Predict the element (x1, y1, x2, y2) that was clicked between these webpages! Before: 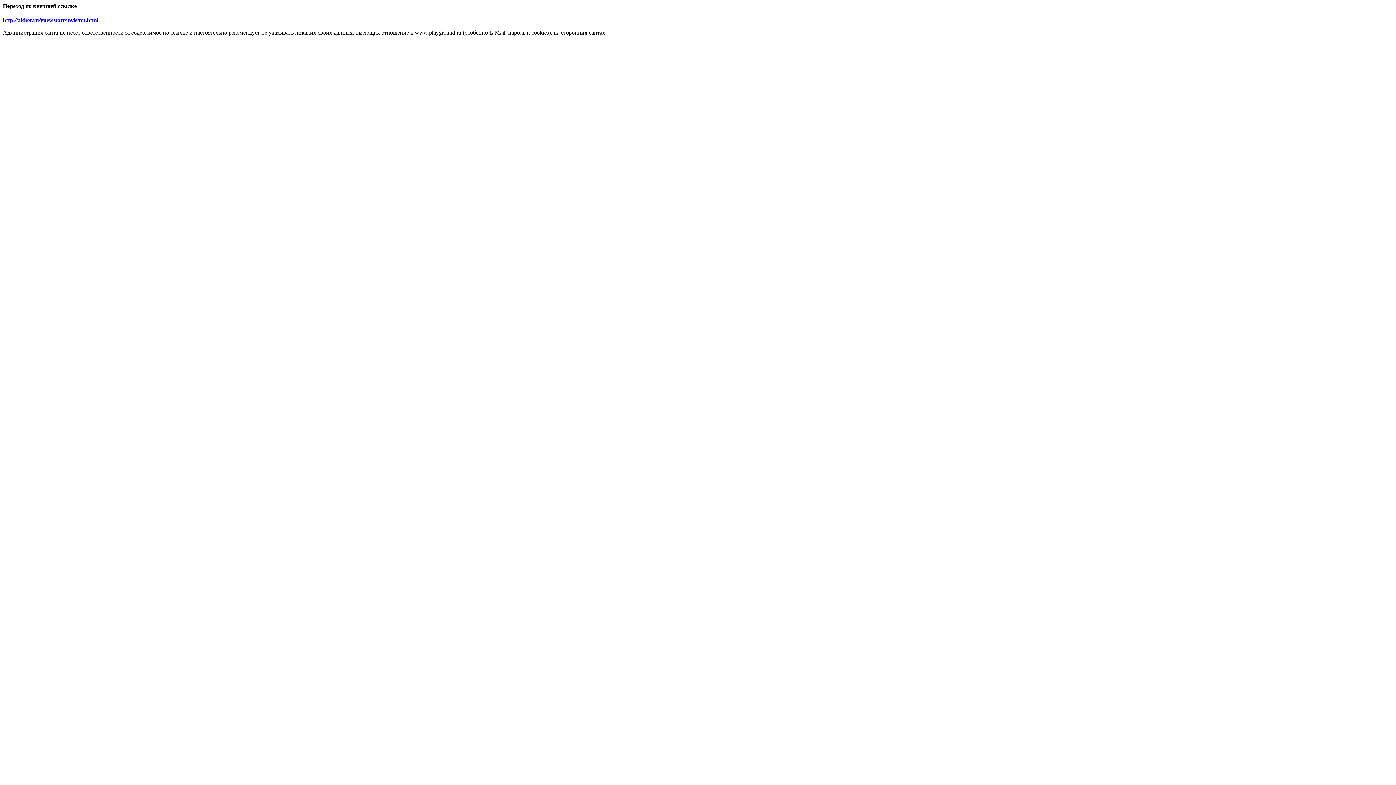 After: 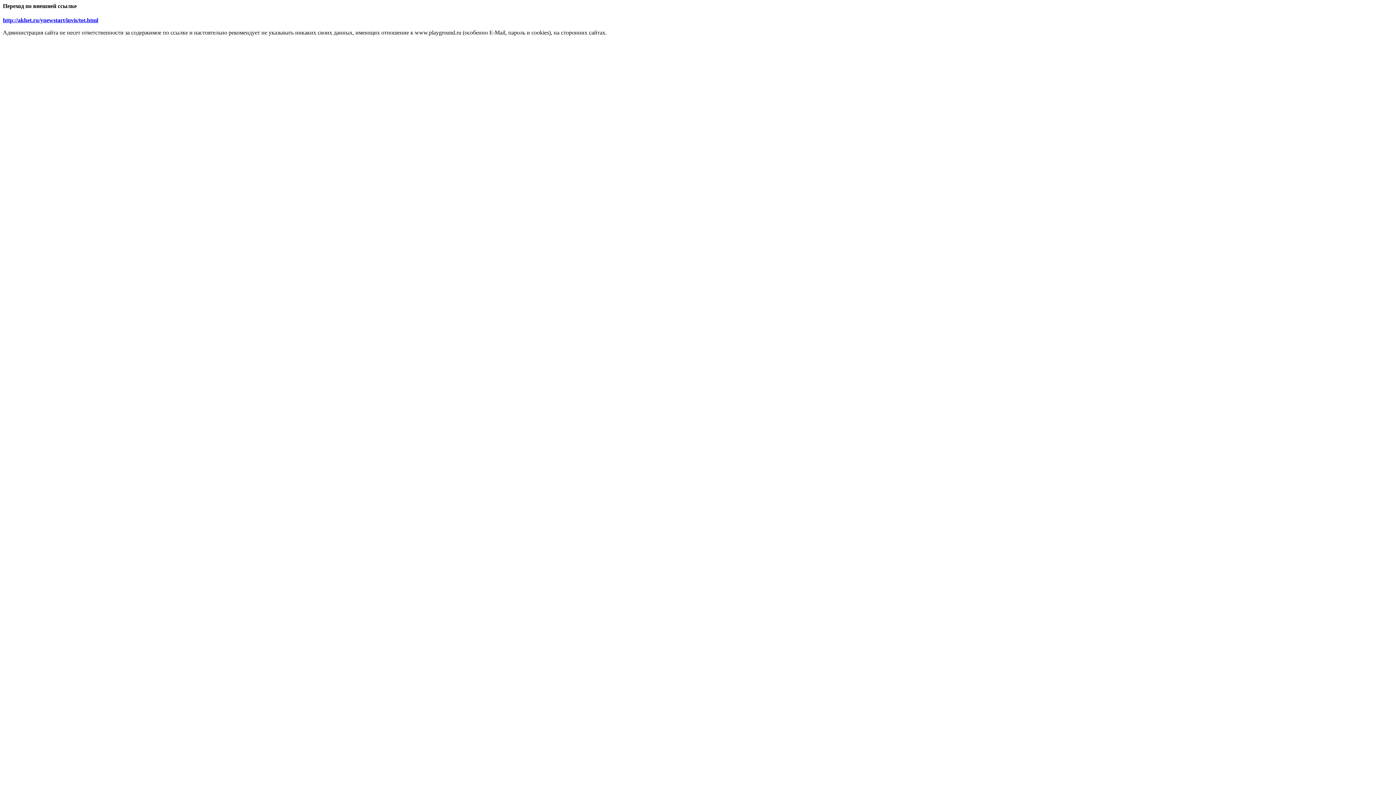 Action: label: http://akhet.ru/ynewstart/invis/tot.html bbox: (2, 17, 98, 23)